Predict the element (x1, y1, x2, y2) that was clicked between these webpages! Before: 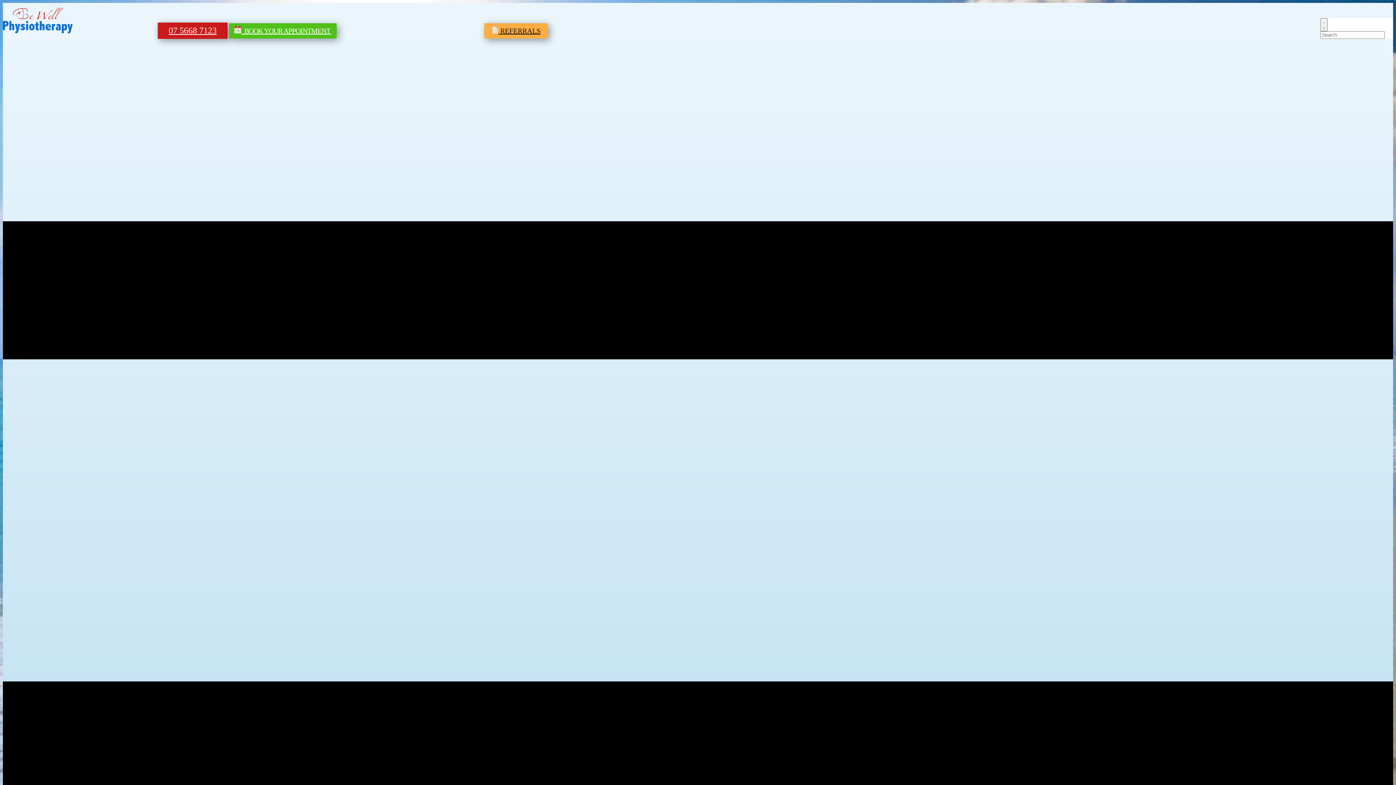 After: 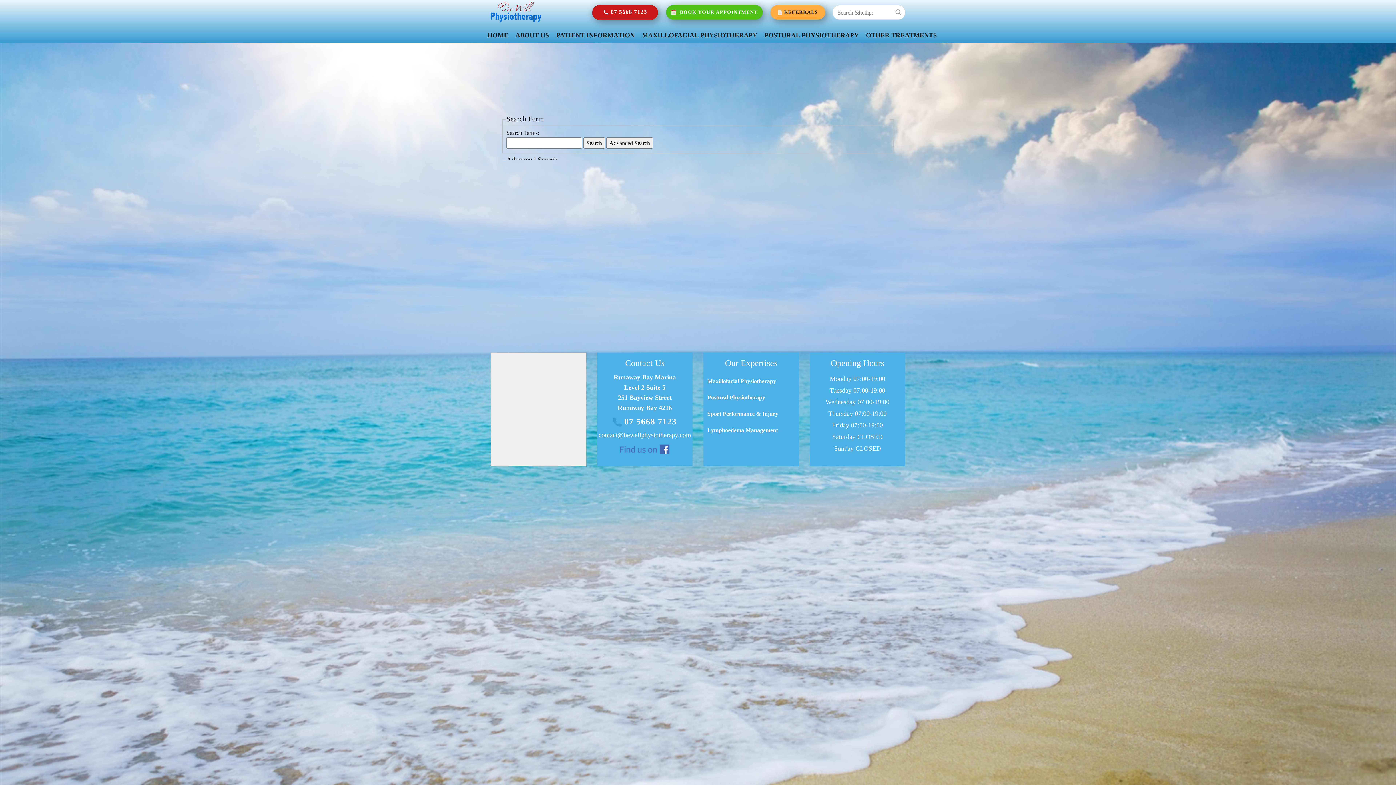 Action: label:   bbox: (1320, 18, 1328, 31)